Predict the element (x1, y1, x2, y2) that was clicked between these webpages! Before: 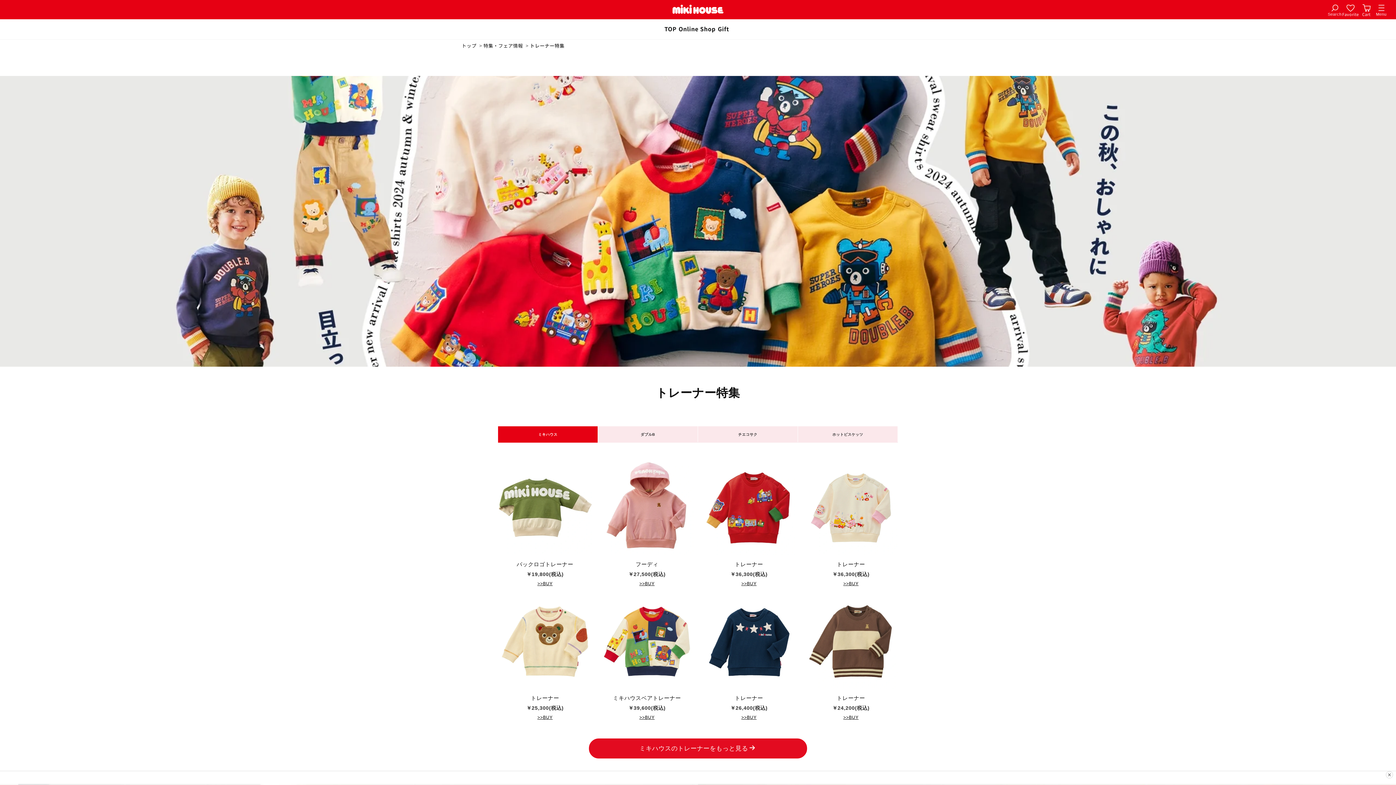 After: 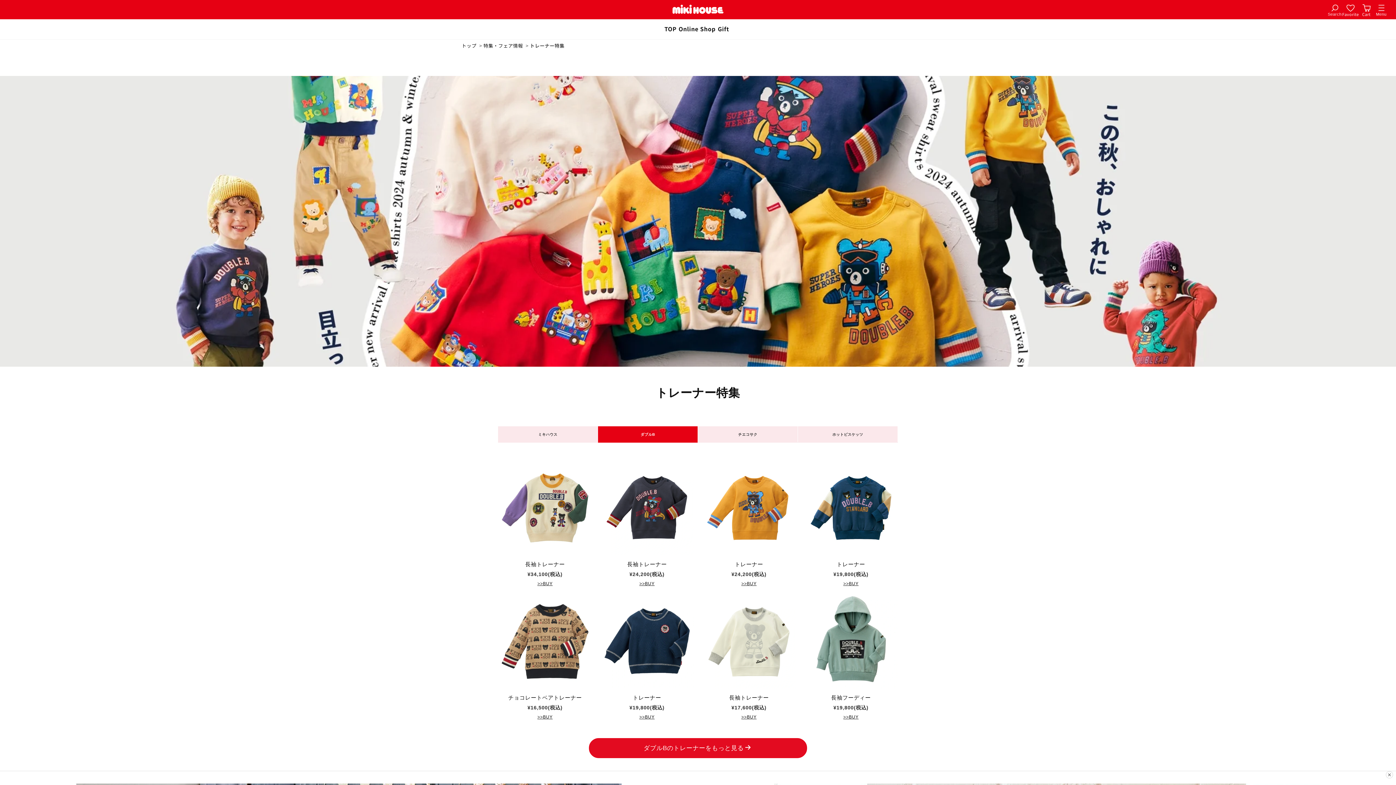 Action: label: ダブルB bbox: (598, 426, 697, 442)